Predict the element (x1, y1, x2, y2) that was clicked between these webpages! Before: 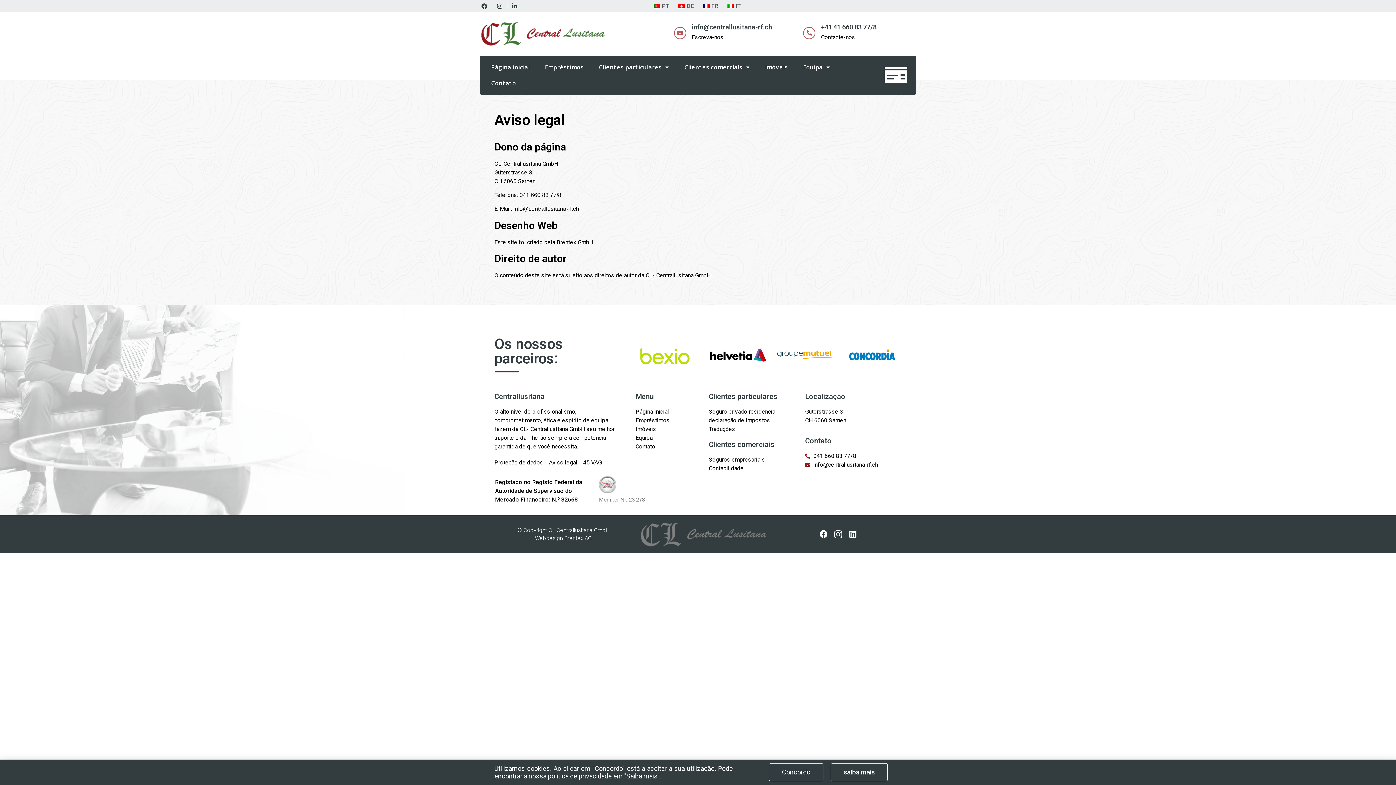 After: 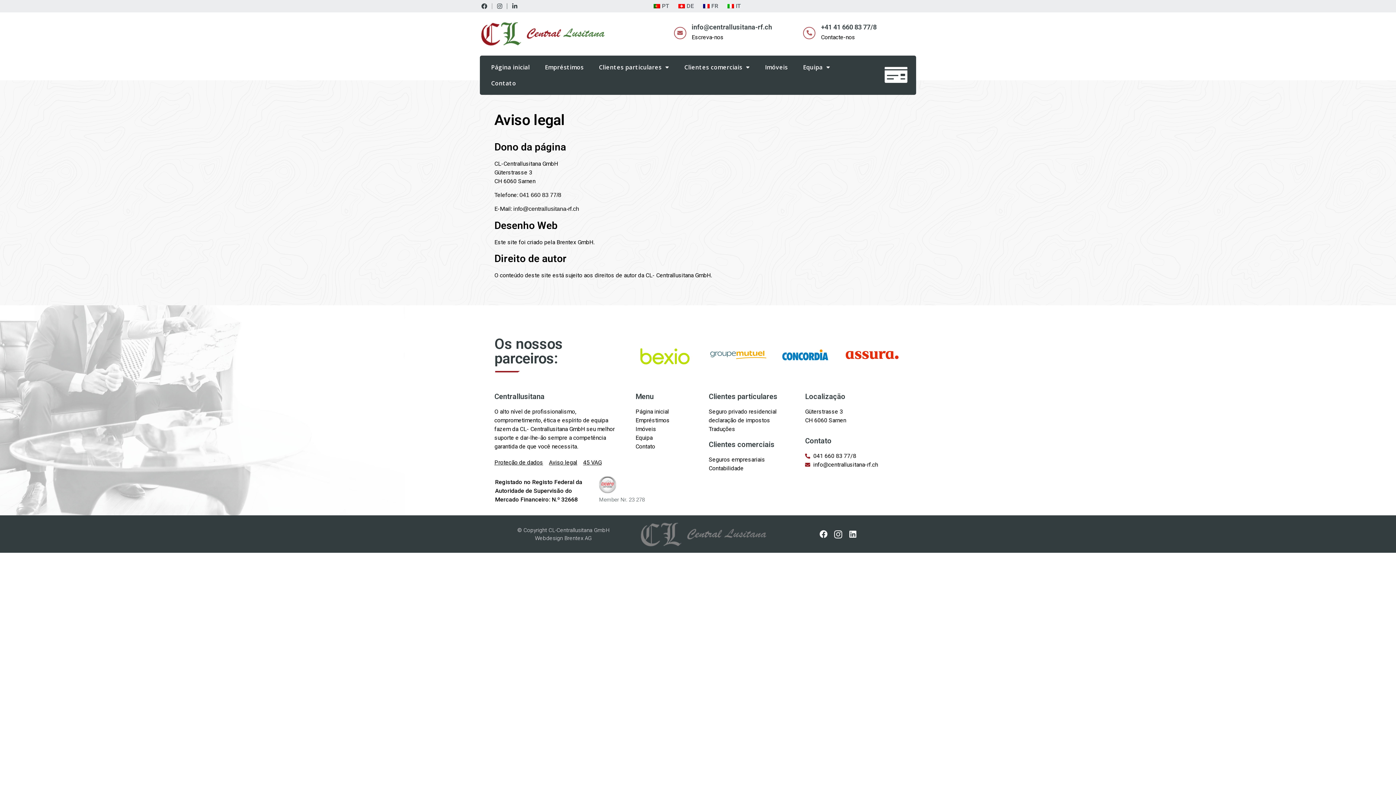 Action: bbox: (549, 458, 577, 467) label: Aviso legal